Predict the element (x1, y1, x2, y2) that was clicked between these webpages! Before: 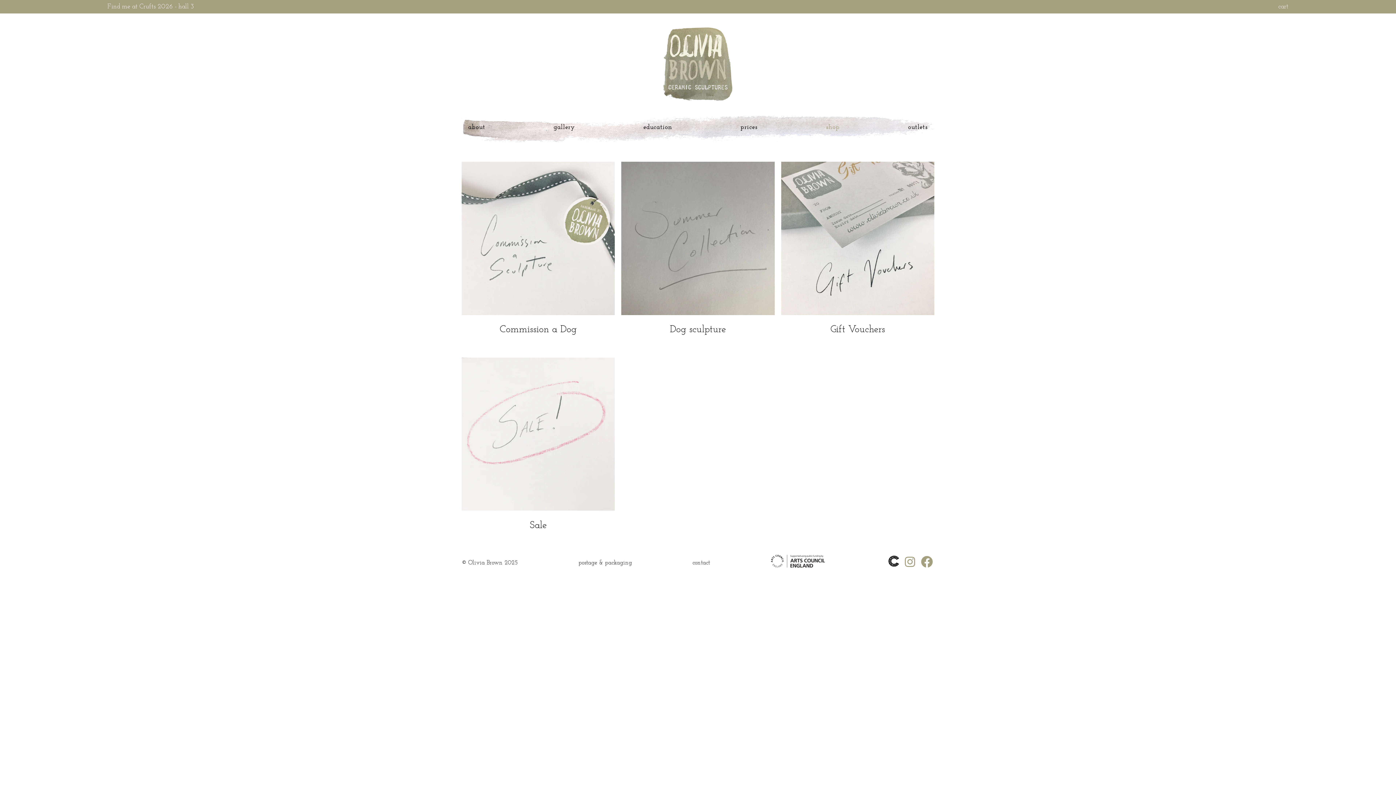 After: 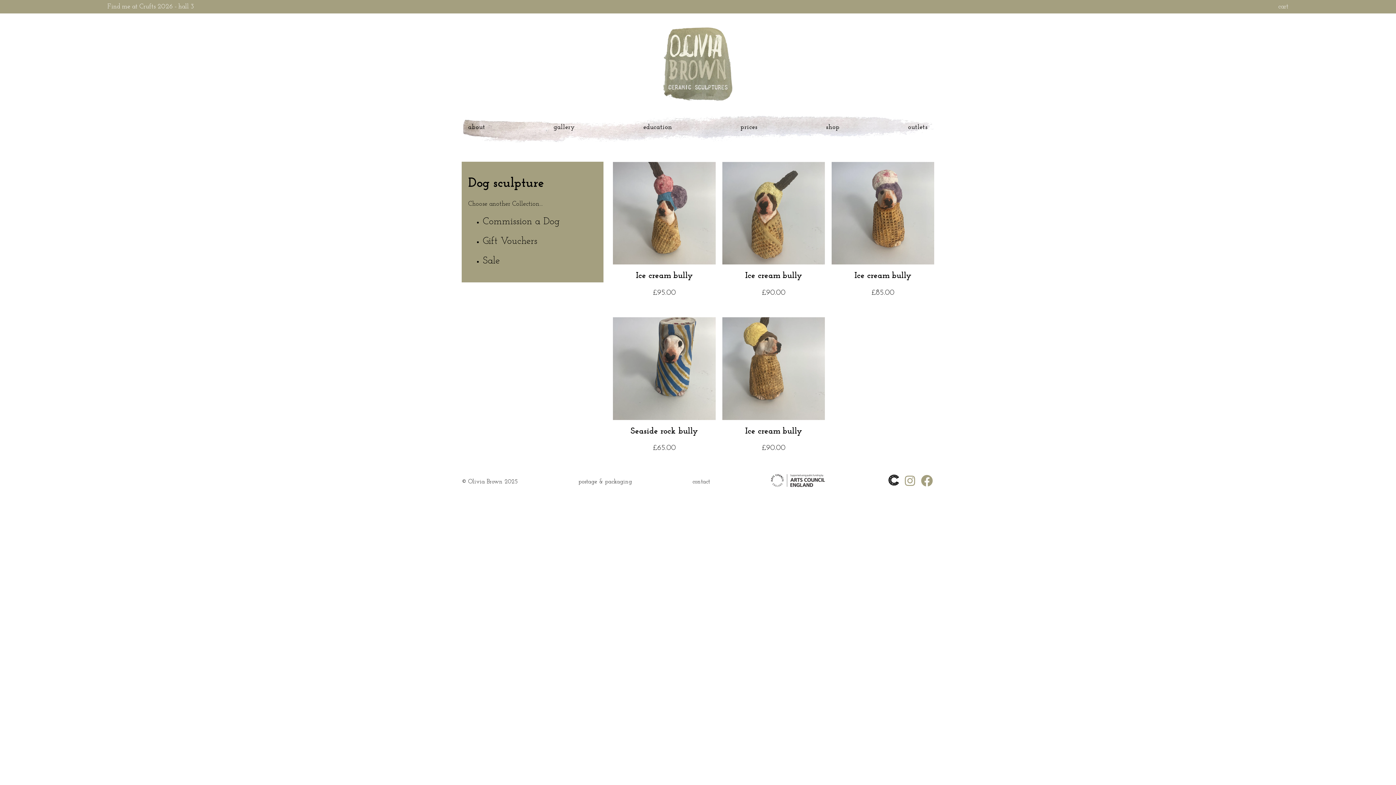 Action: label: Dog sculpture bbox: (621, 325, 774, 334)